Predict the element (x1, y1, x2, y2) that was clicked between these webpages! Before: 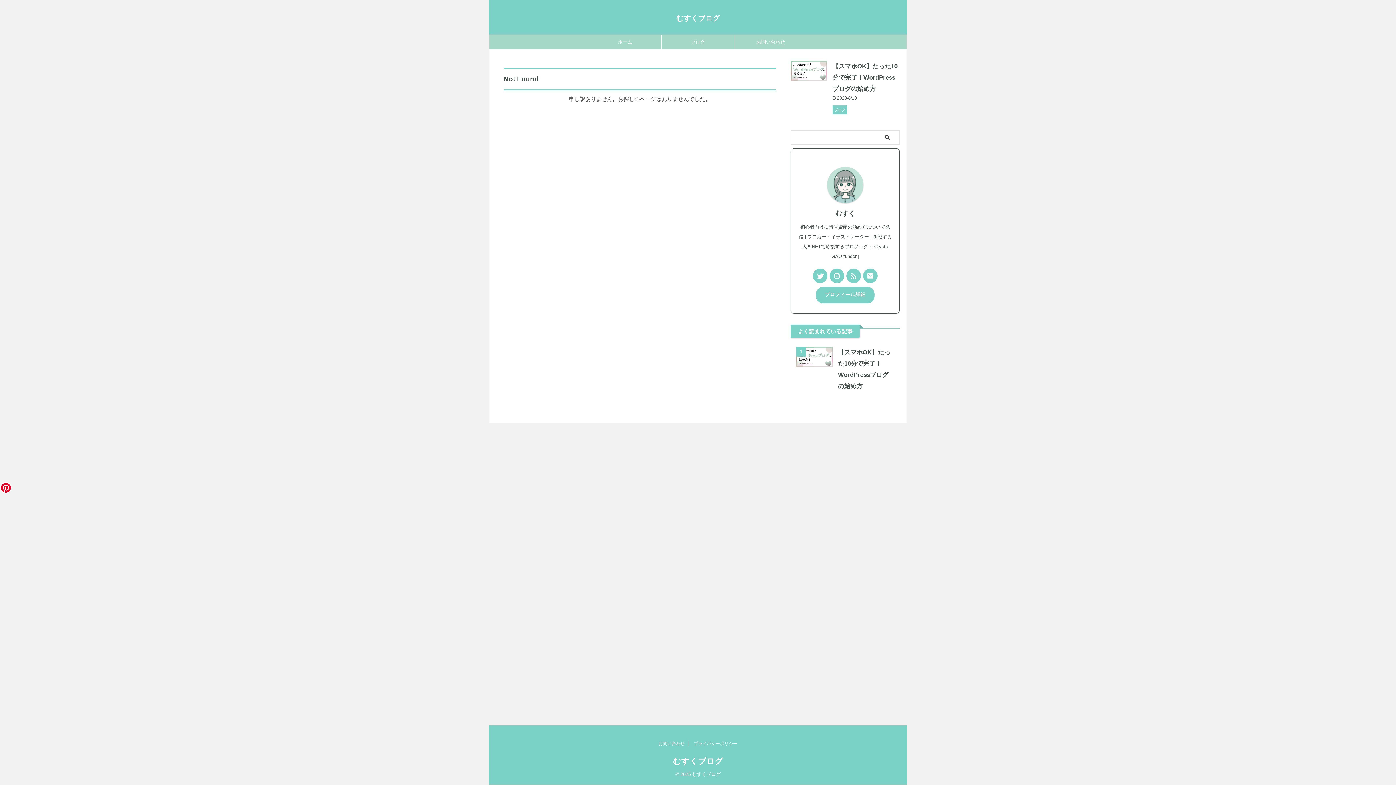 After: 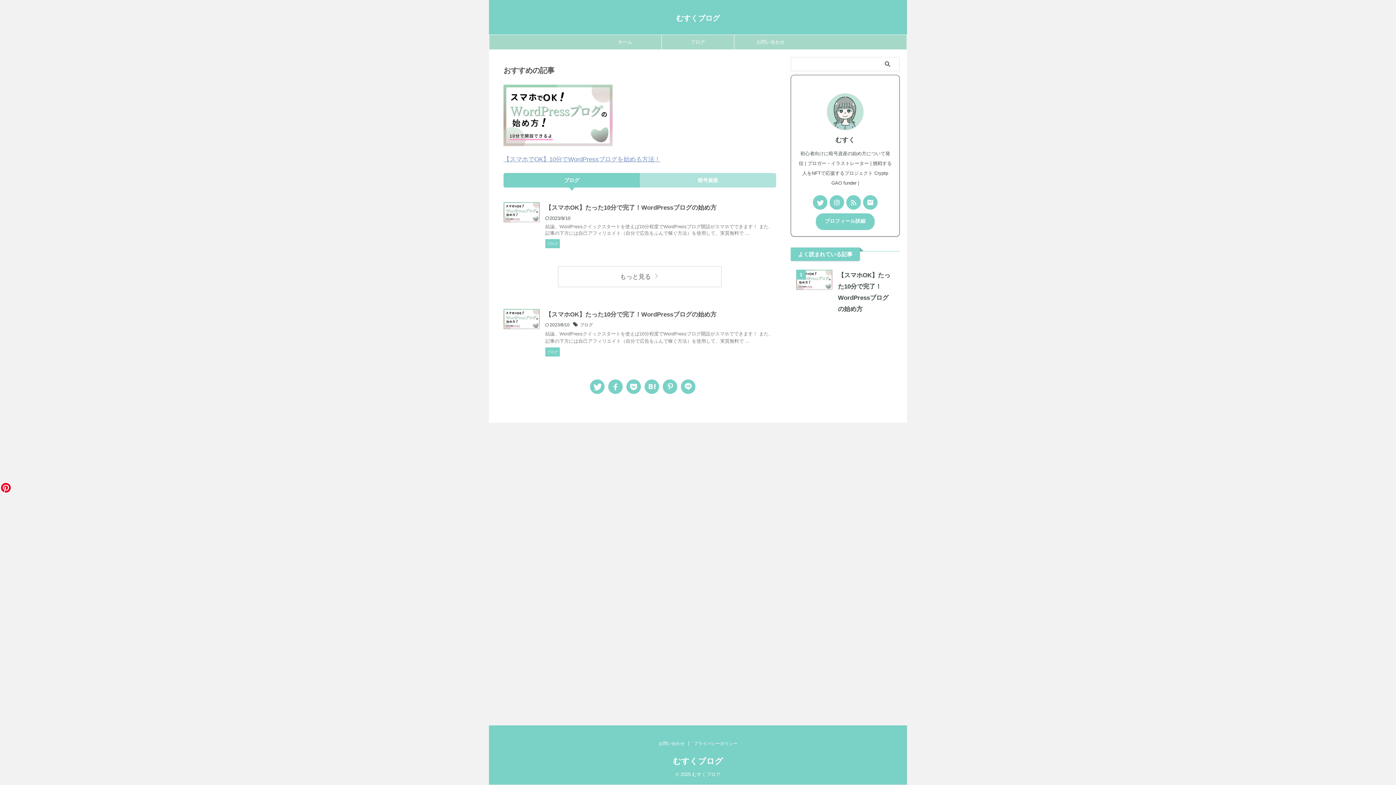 Action: label: ホーム bbox: (589, 34, 661, 49)